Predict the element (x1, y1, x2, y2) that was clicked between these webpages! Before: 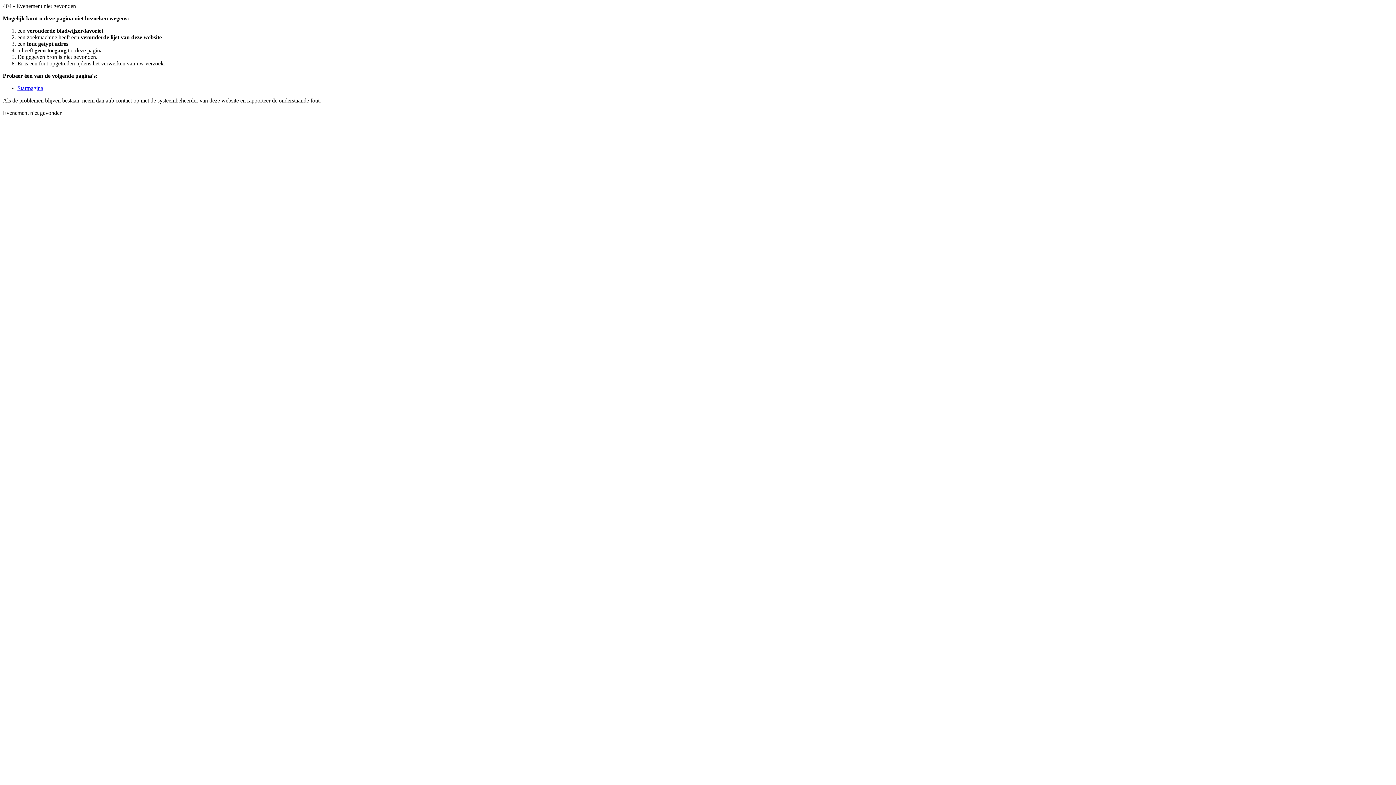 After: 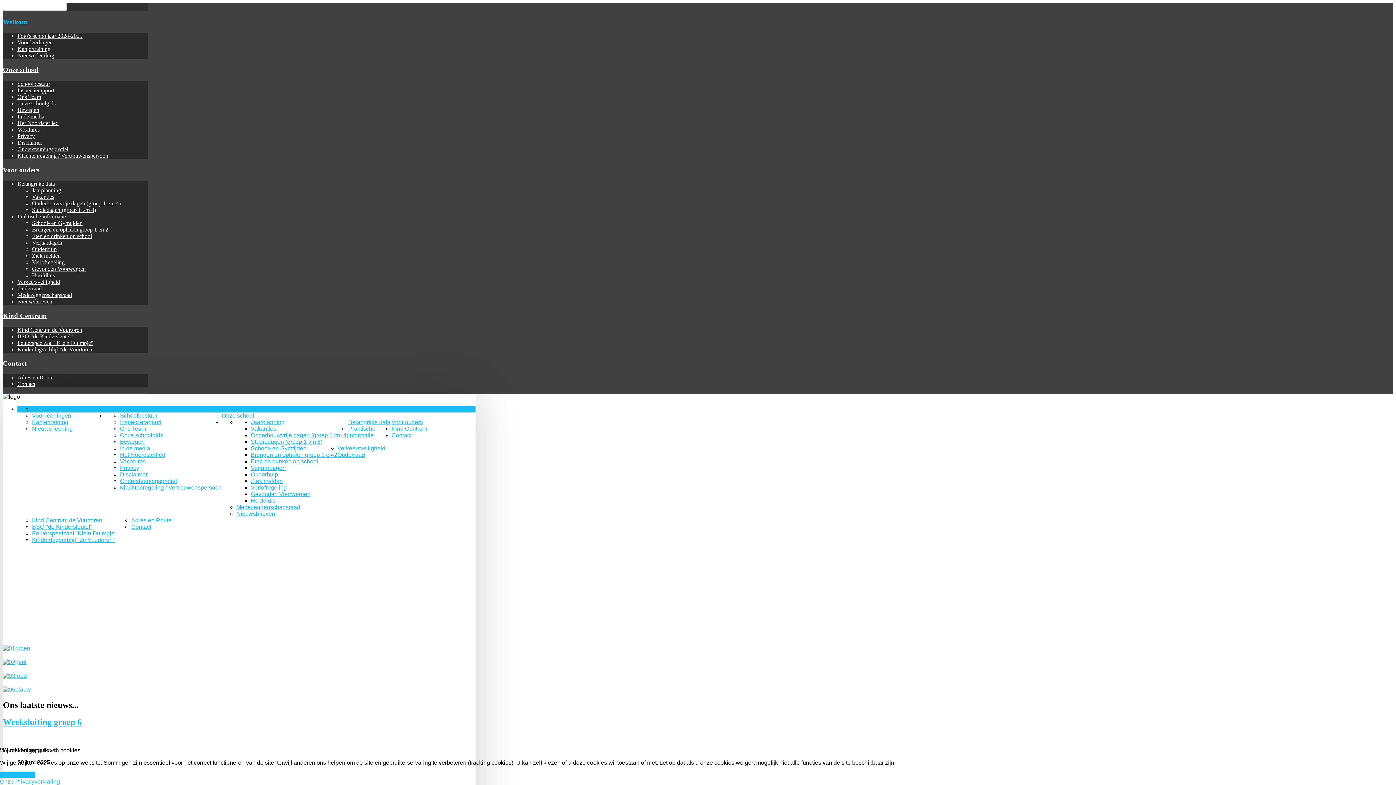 Action: bbox: (17, 85, 43, 91) label: Startpagina